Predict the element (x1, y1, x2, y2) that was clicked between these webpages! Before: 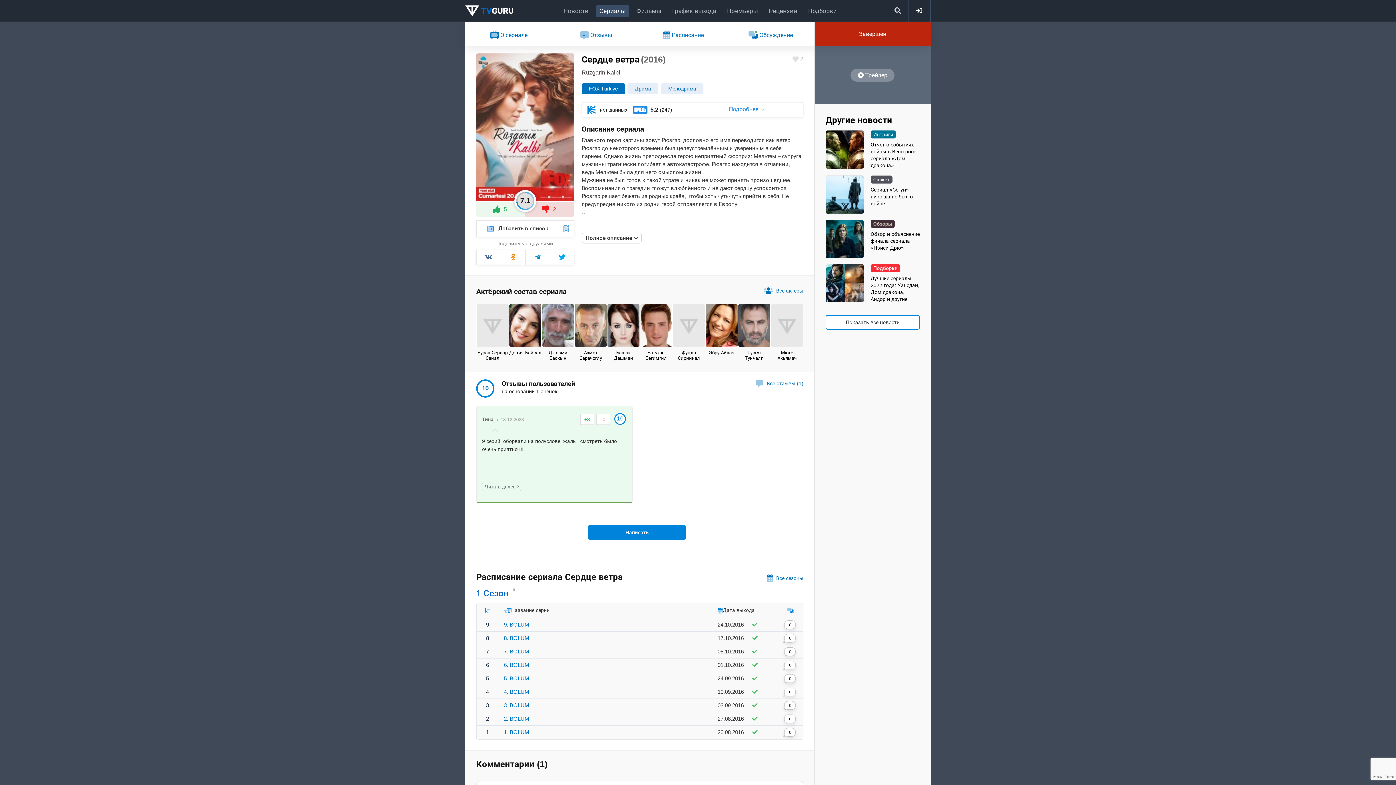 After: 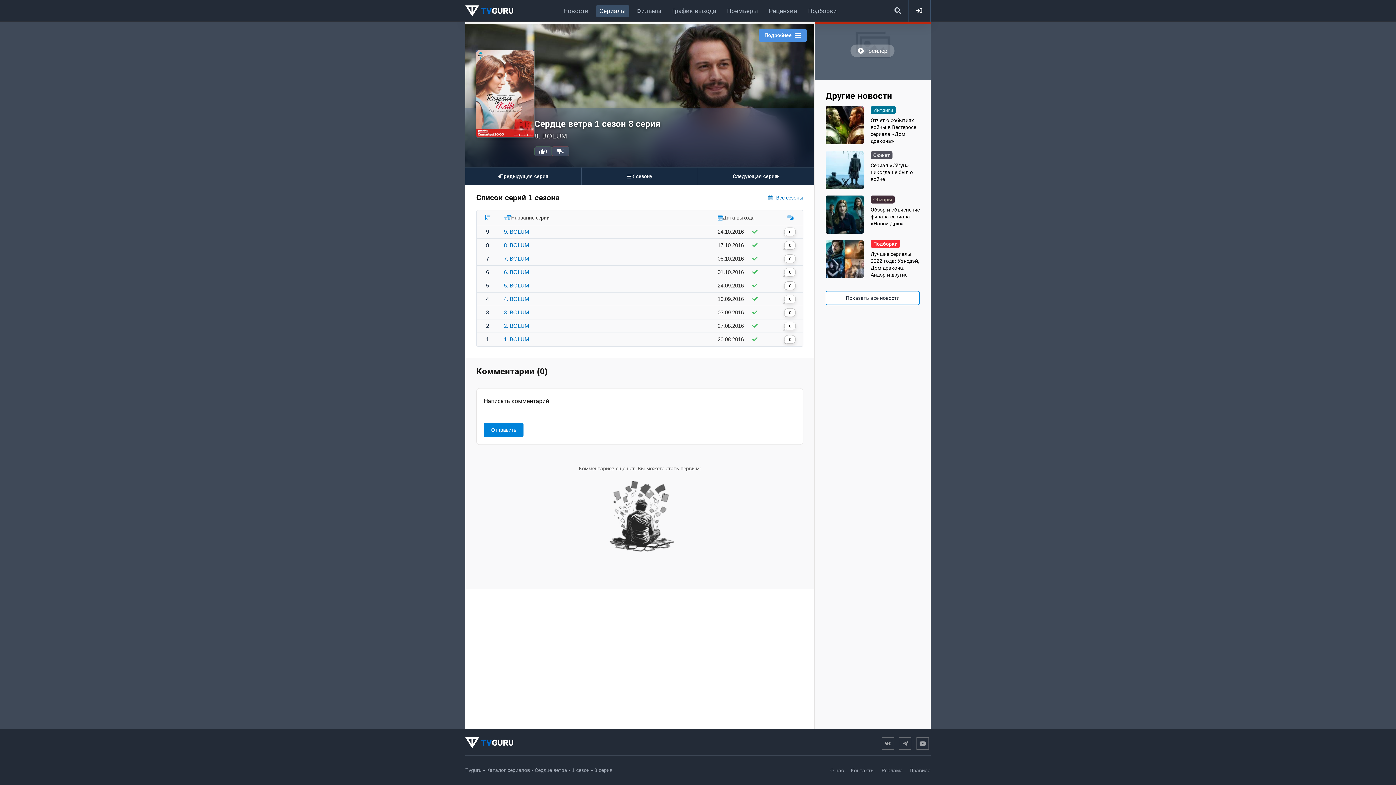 Action: label: 0 bbox: (777, 633, 803, 643)